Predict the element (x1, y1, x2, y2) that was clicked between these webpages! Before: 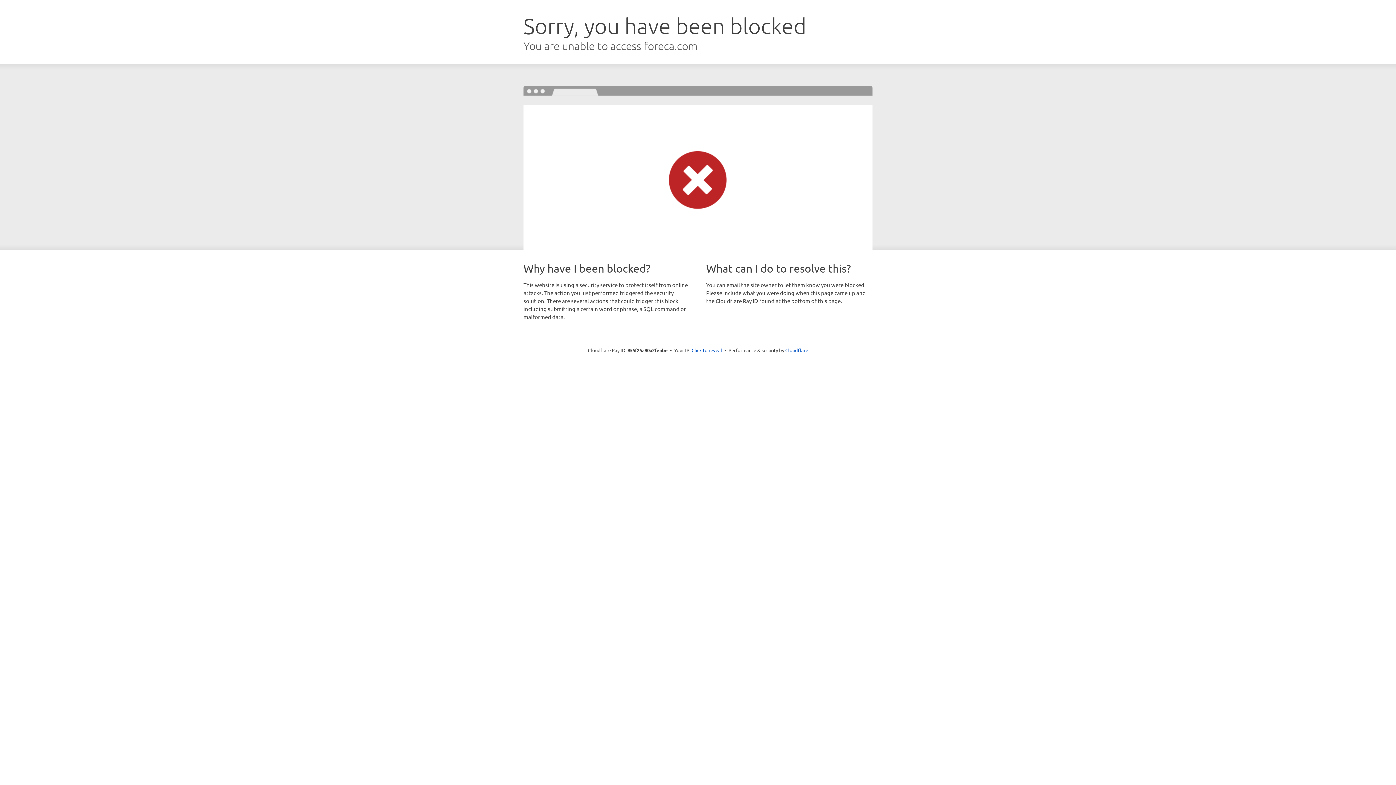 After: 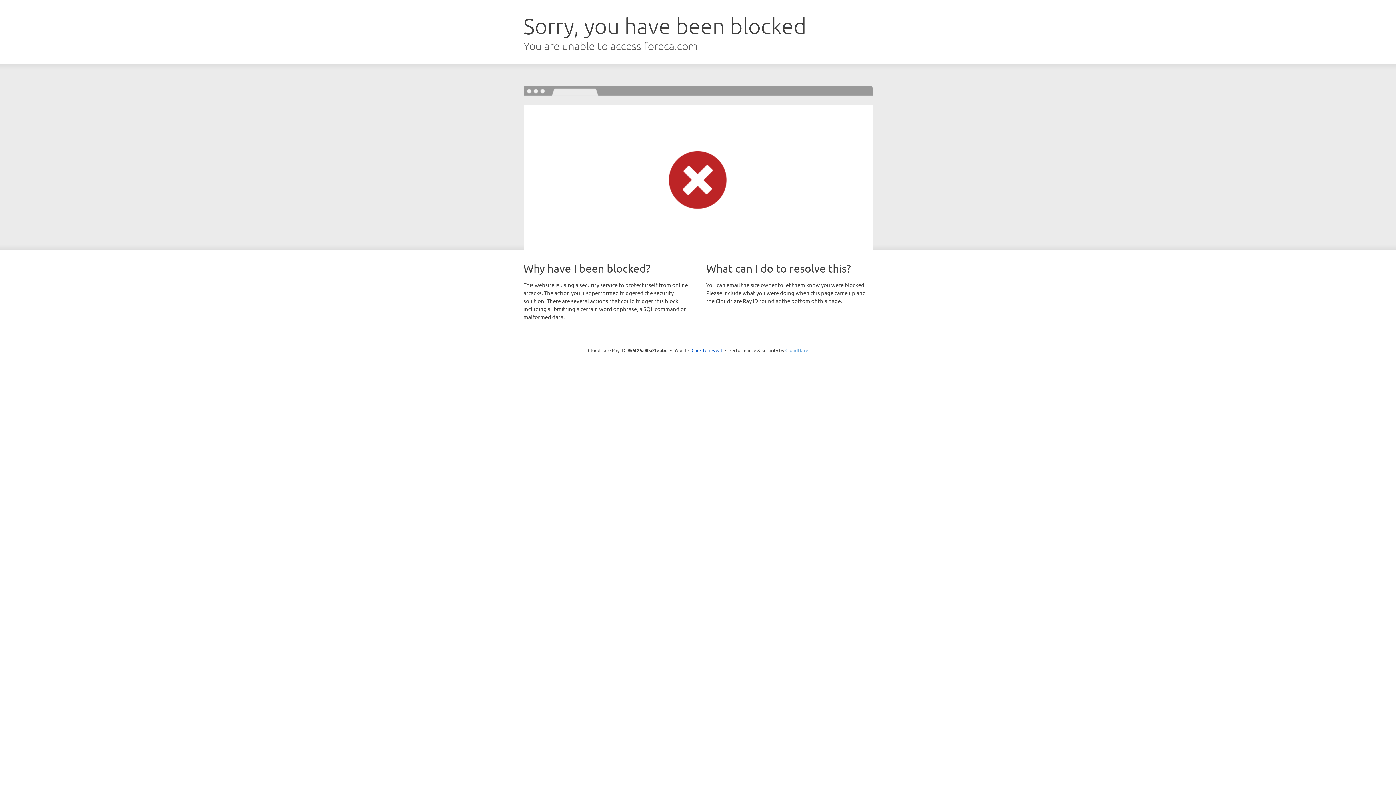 Action: label: Cloudflare bbox: (785, 347, 808, 353)